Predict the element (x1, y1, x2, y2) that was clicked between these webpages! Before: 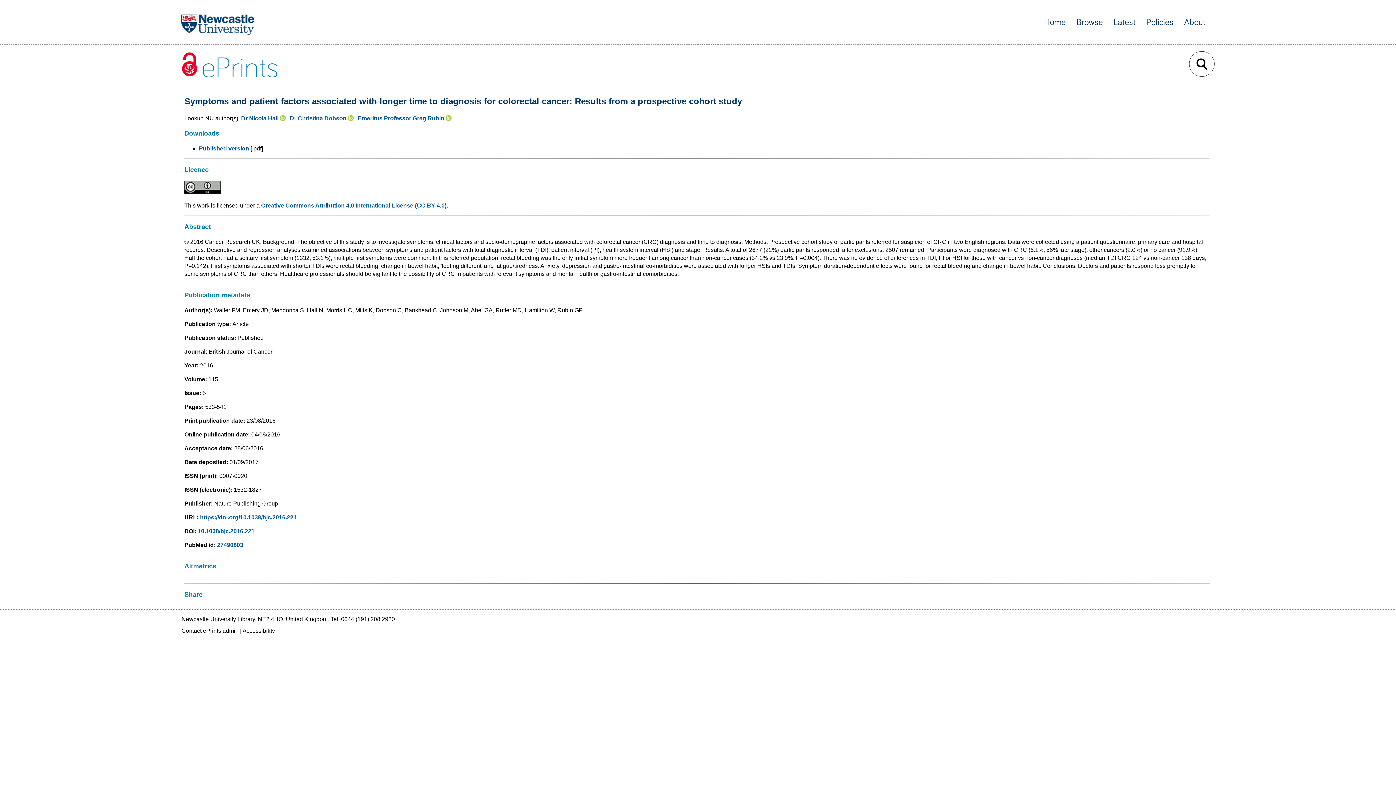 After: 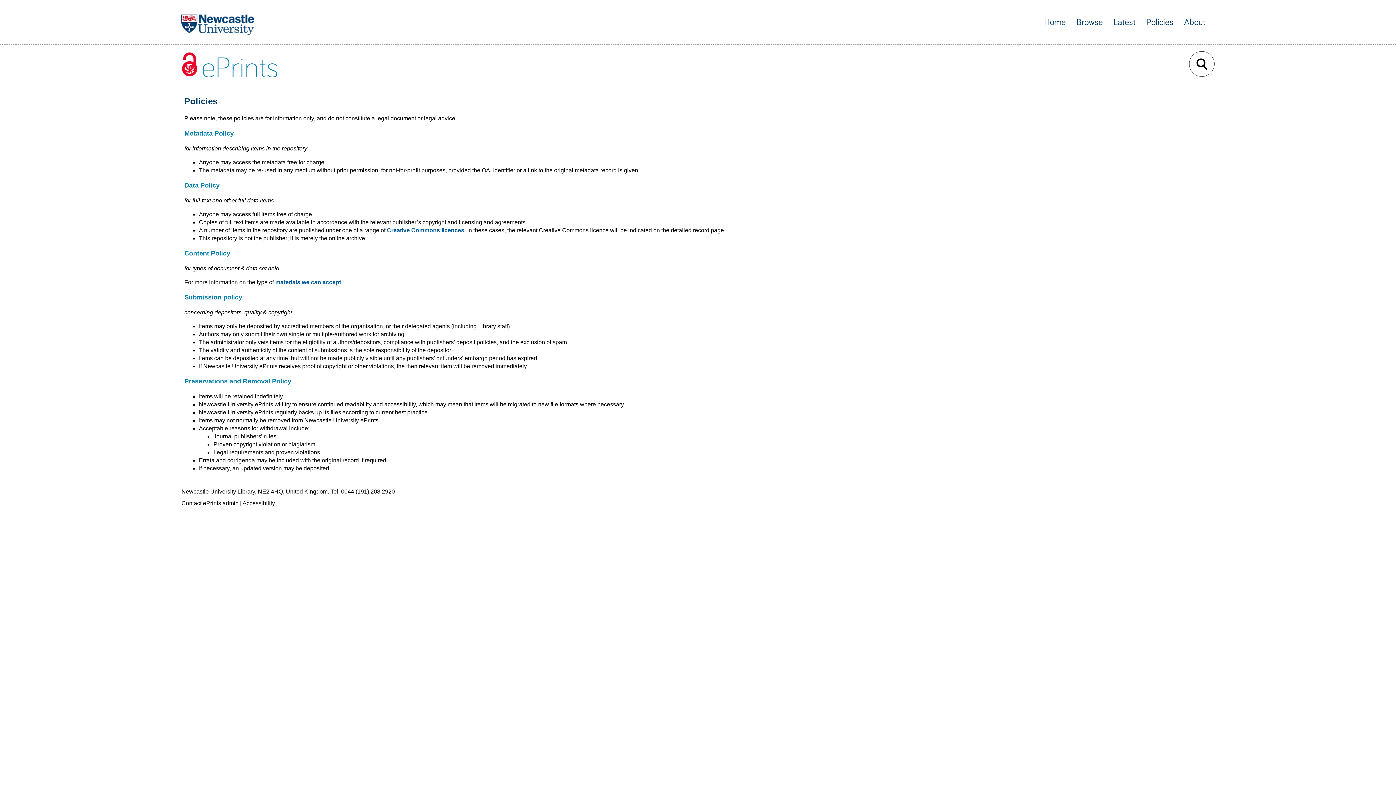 Action: label: Policies bbox: (1146, 17, 1173, 26)